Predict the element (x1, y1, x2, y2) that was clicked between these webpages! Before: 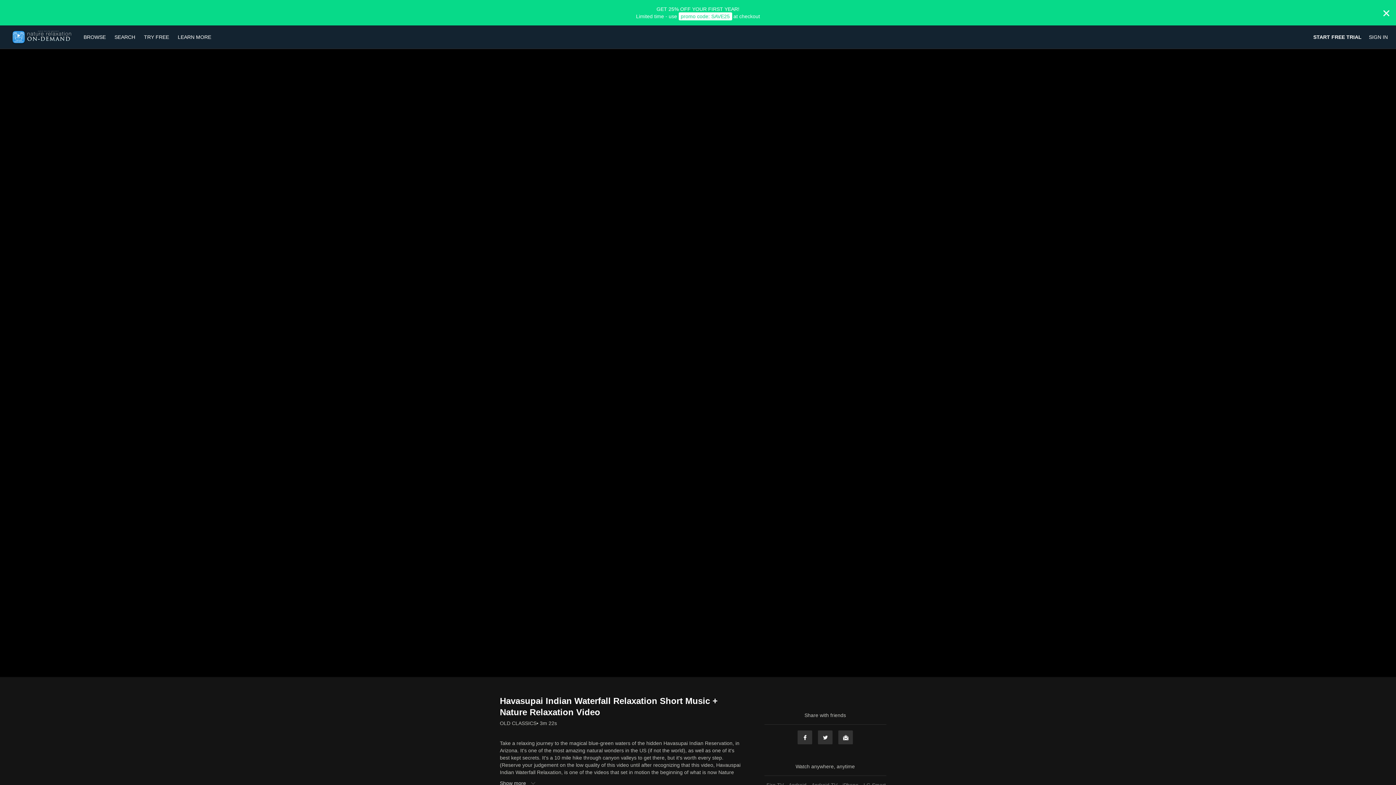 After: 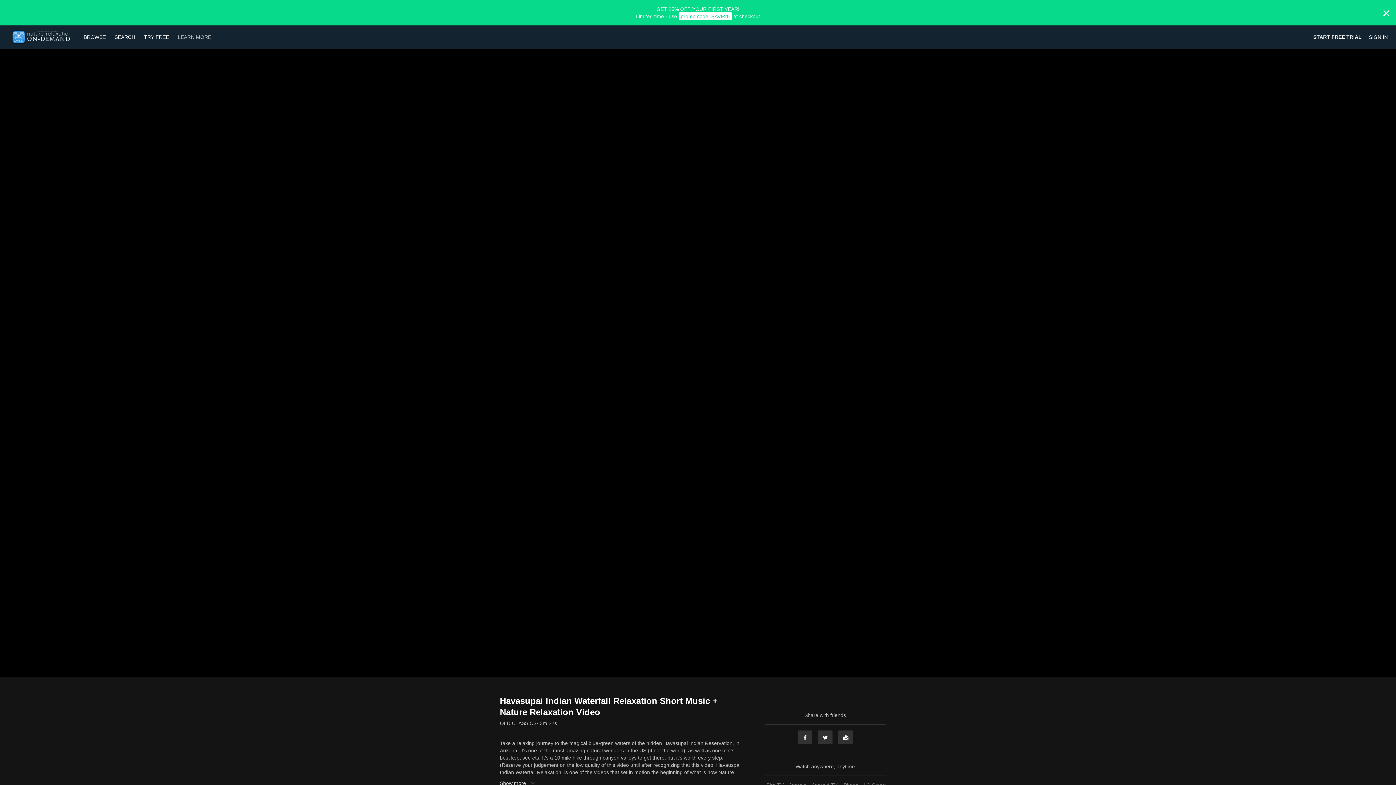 Action: label: LEARN MORE bbox: (174, 34, 214, 40)